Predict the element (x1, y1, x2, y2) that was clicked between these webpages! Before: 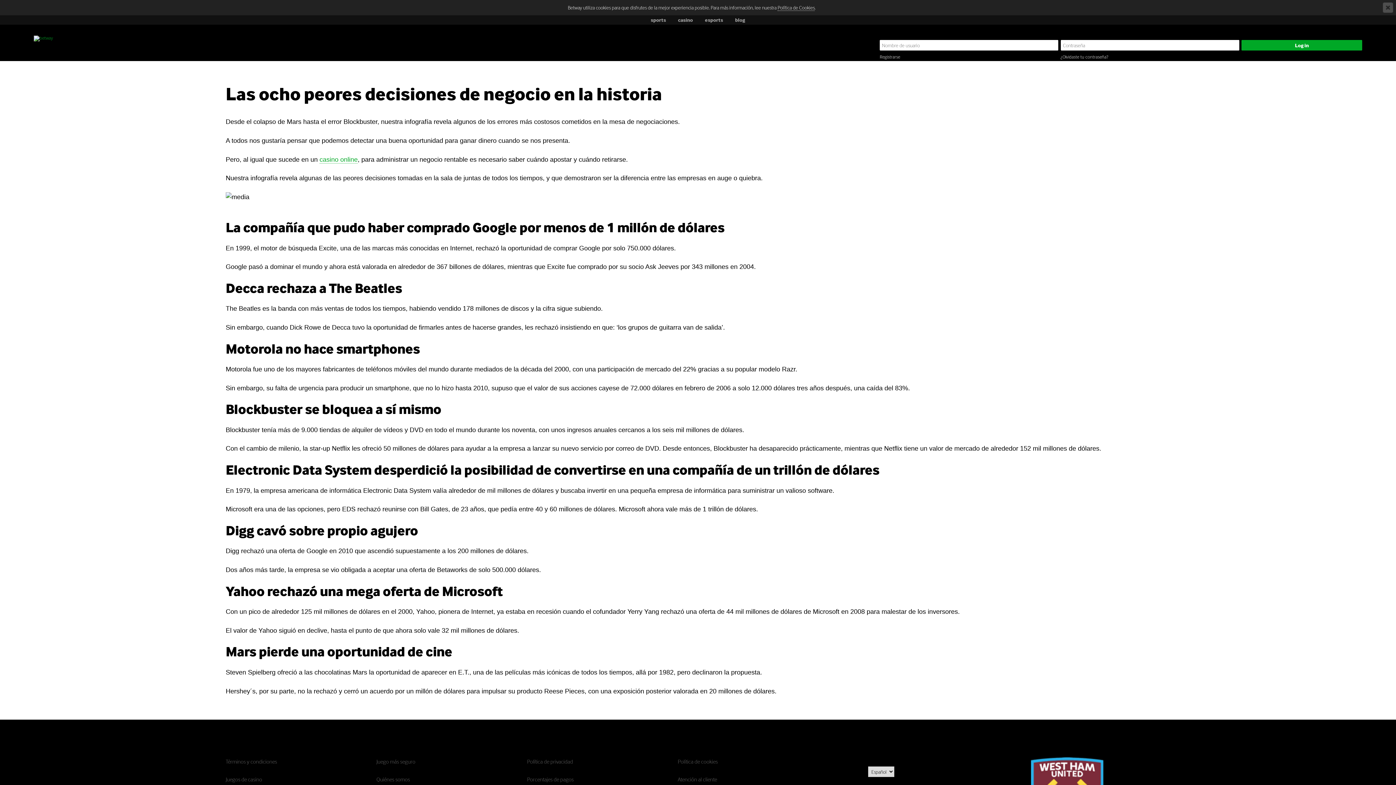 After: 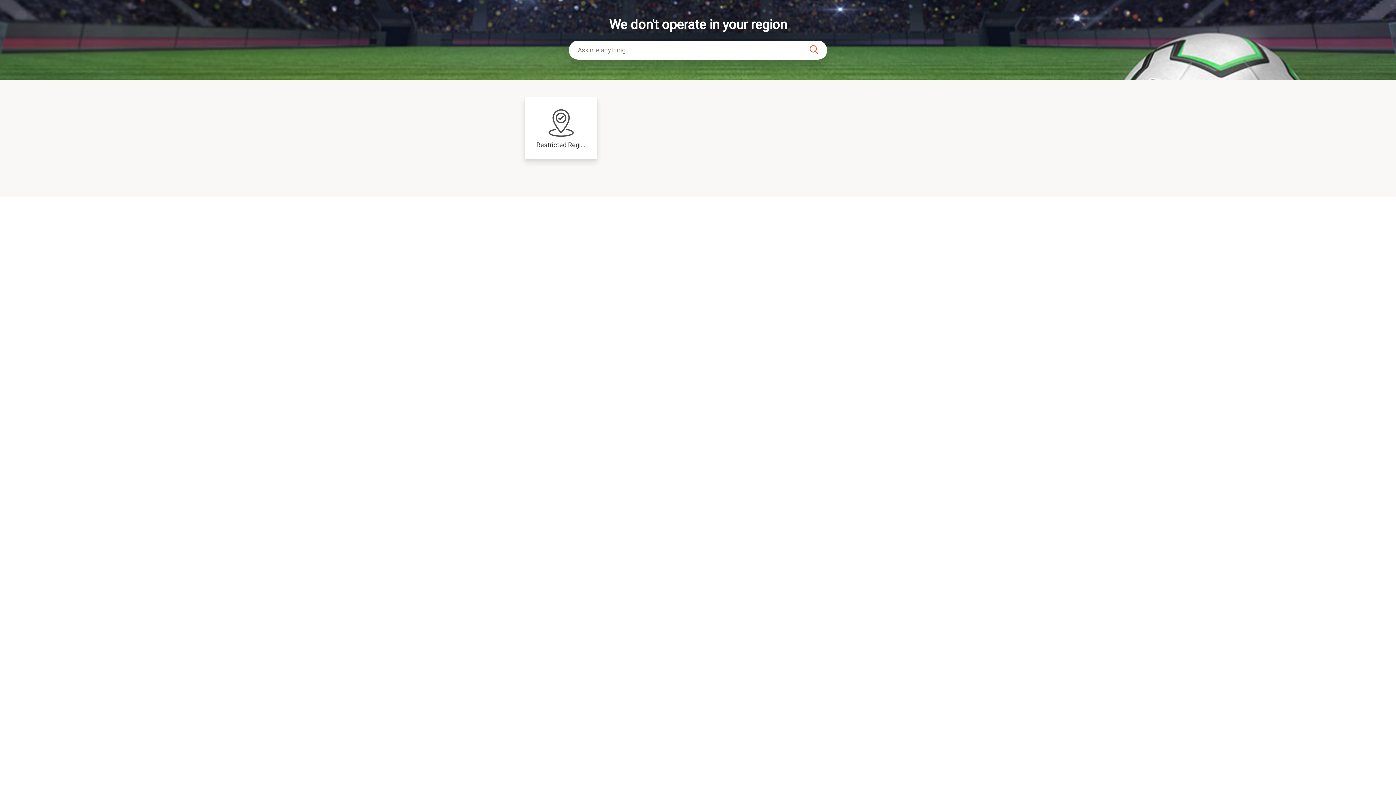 Action: bbox: (677, 775, 717, 784) label: Atención al cliente